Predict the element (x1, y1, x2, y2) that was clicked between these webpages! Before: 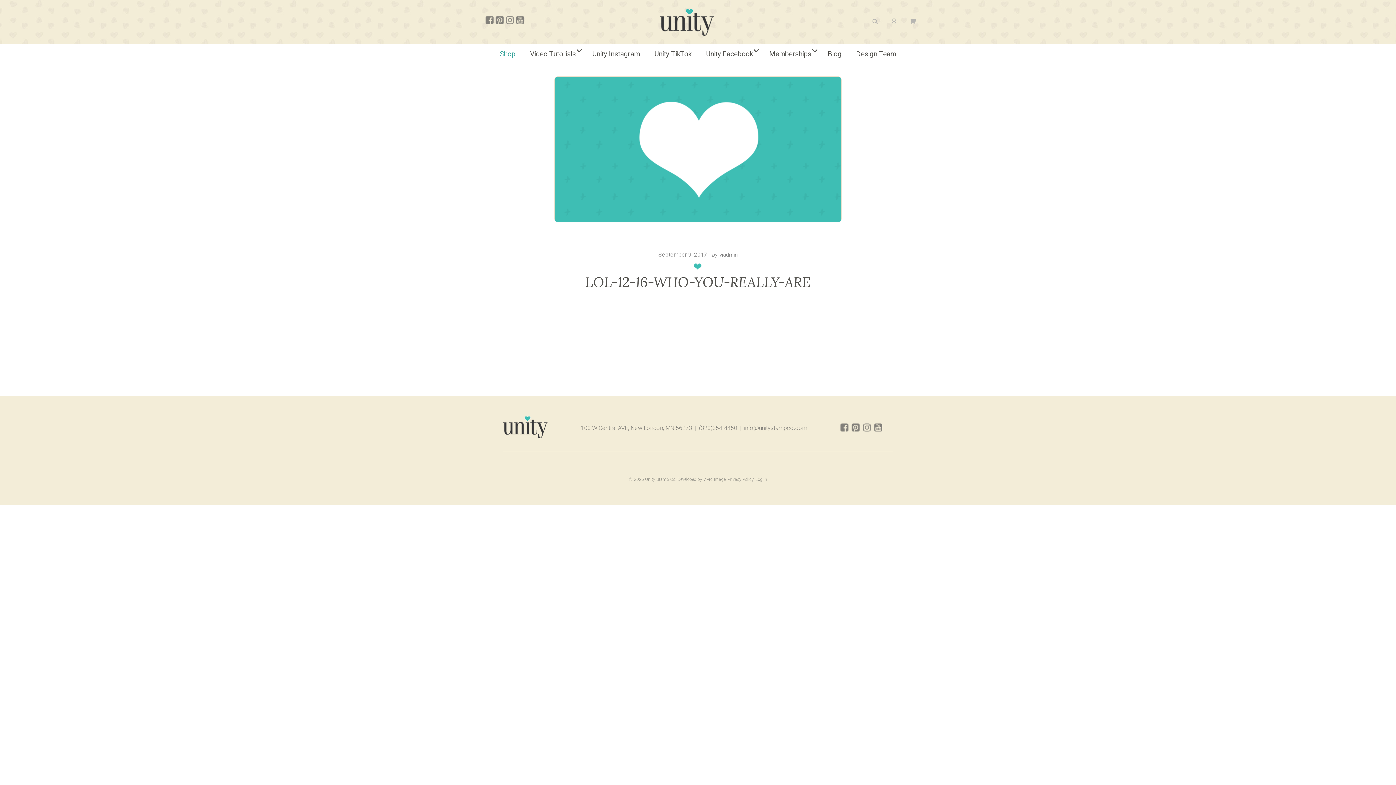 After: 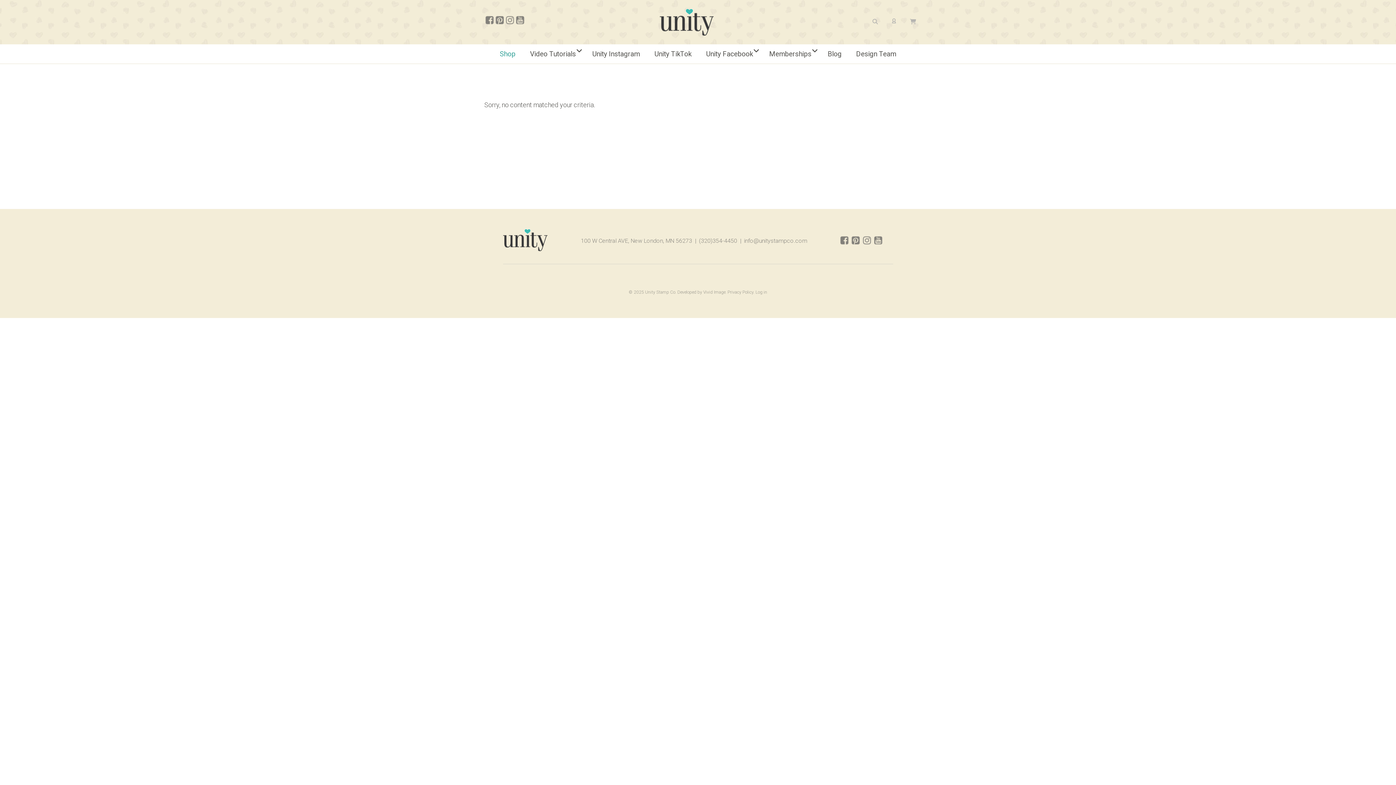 Action: bbox: (719, 251, 737, 258) label: viadmin